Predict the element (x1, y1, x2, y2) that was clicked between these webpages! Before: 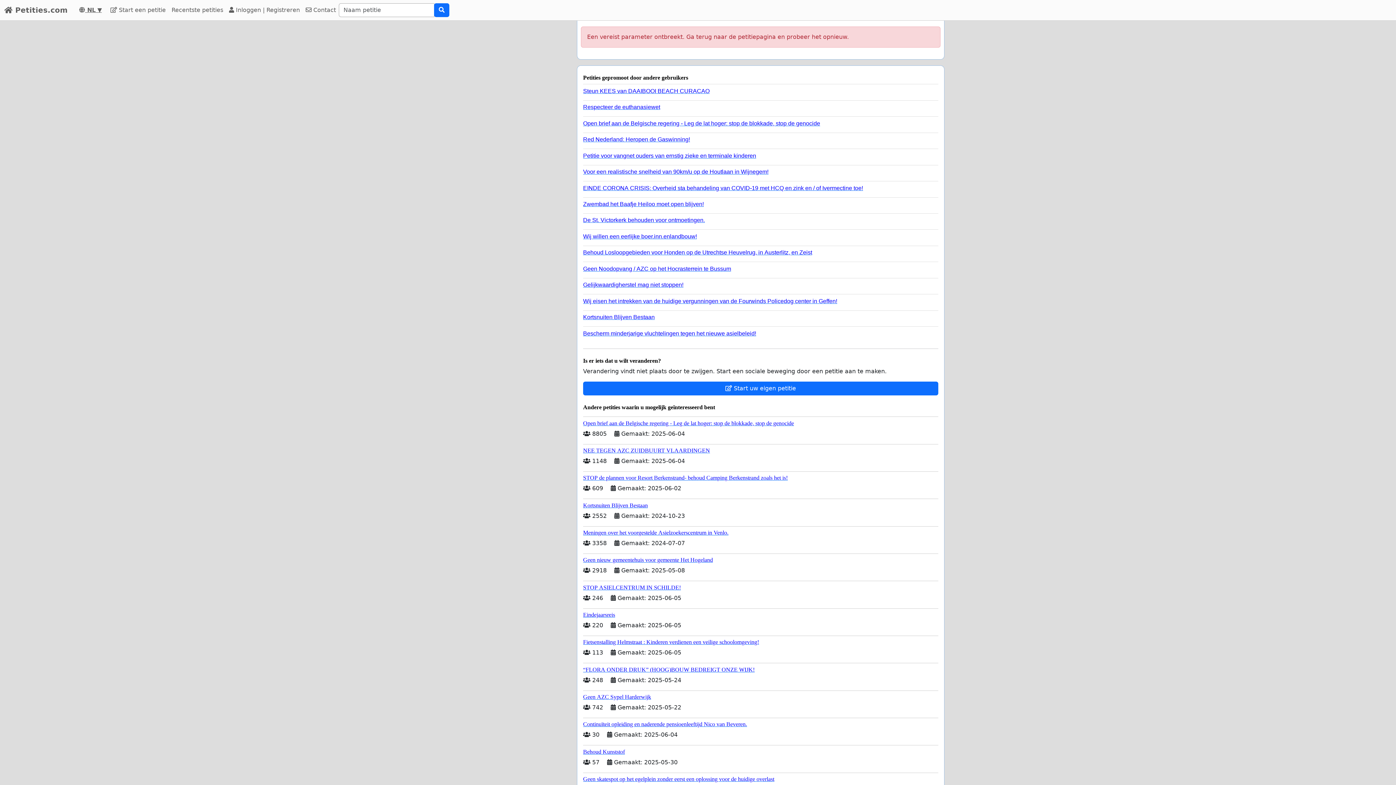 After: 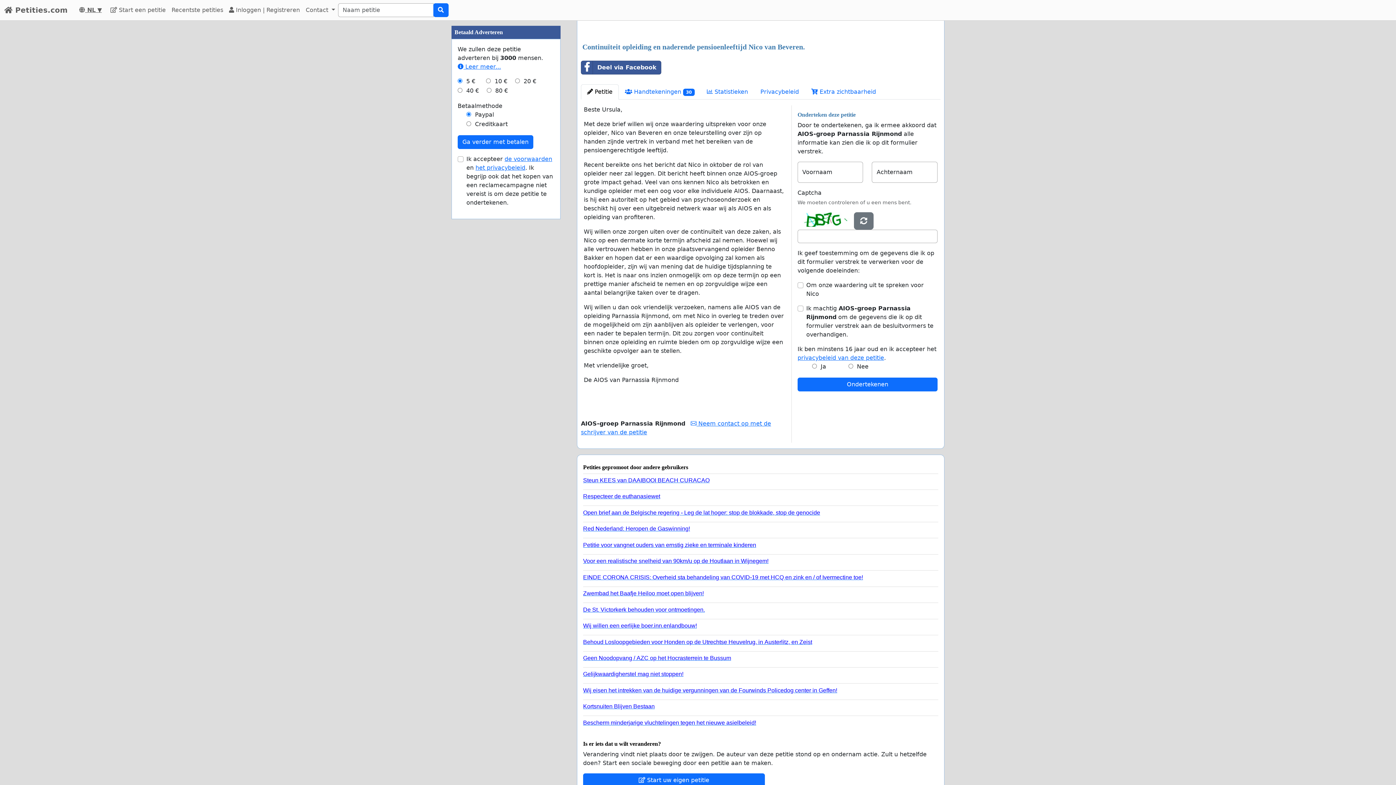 Action: bbox: (583, 718, 938, 728) label: Continuïteit opleiding en naderende pensioenleeftijd Nico van Beveren.